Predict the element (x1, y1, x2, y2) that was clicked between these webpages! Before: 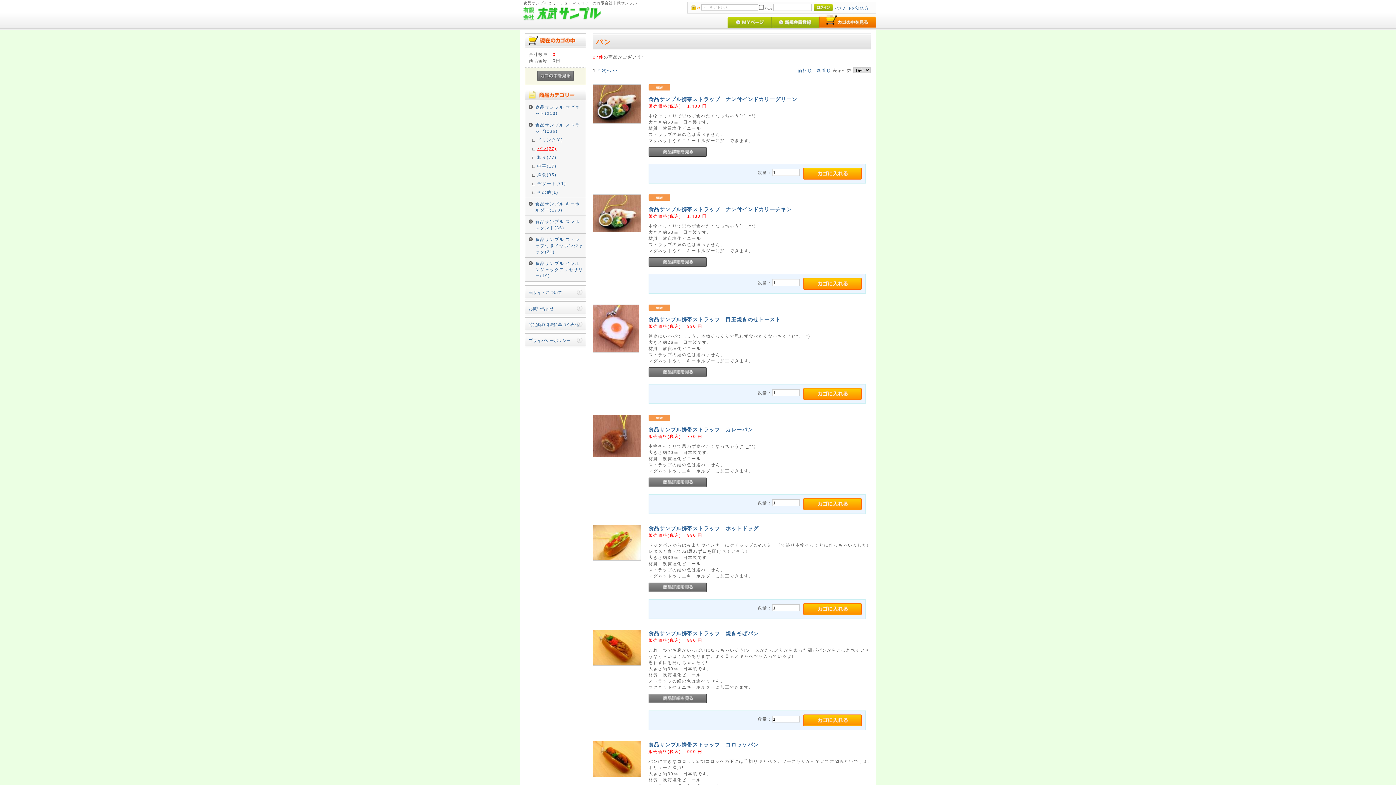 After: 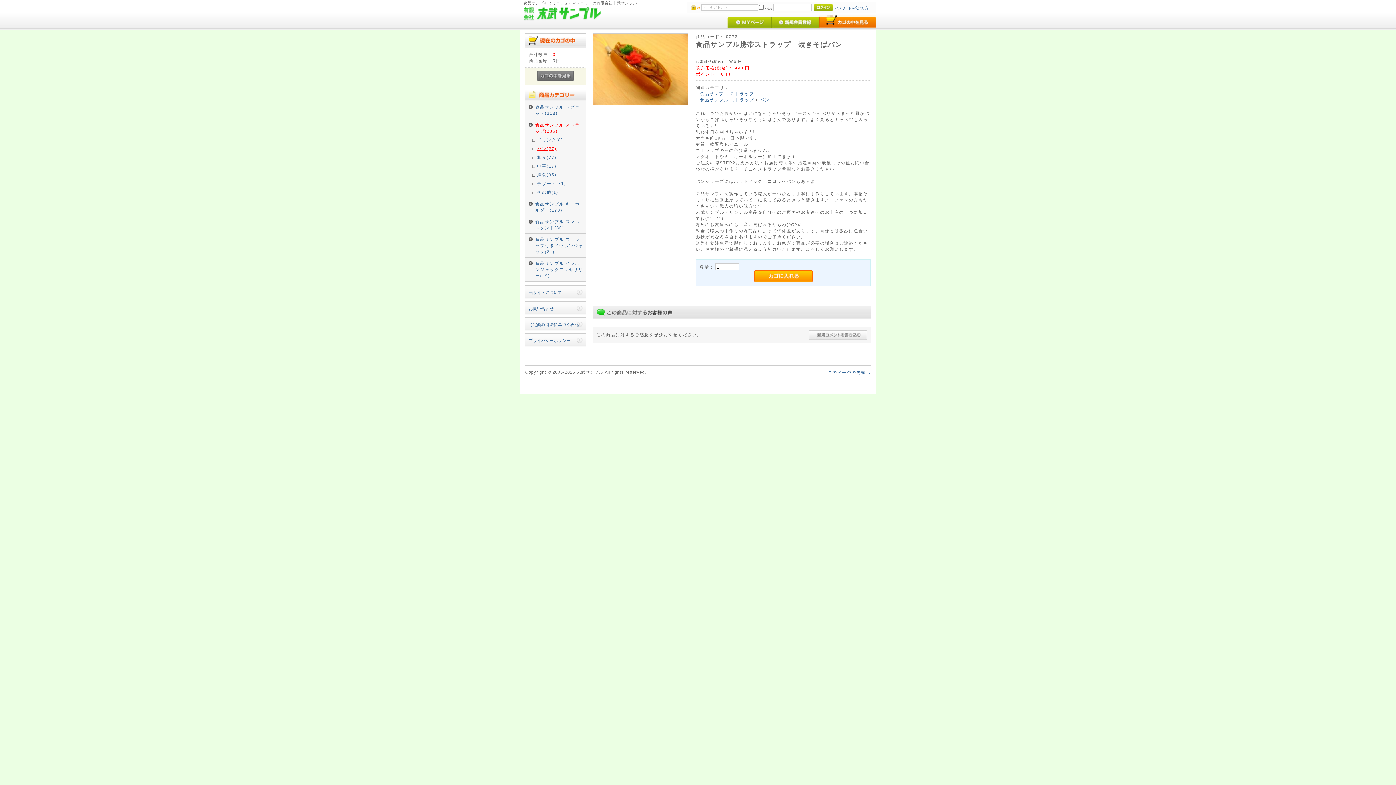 Action: bbox: (648, 699, 706, 704)